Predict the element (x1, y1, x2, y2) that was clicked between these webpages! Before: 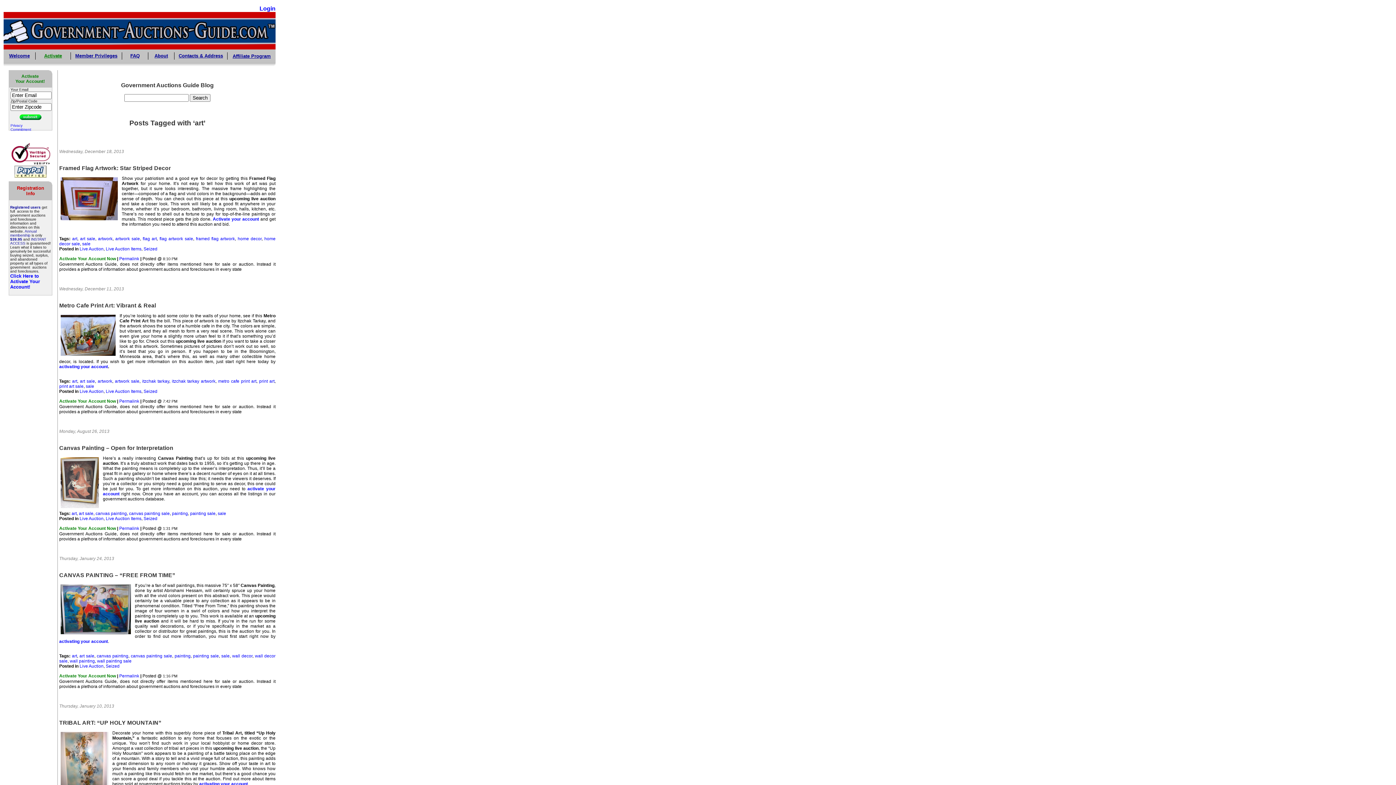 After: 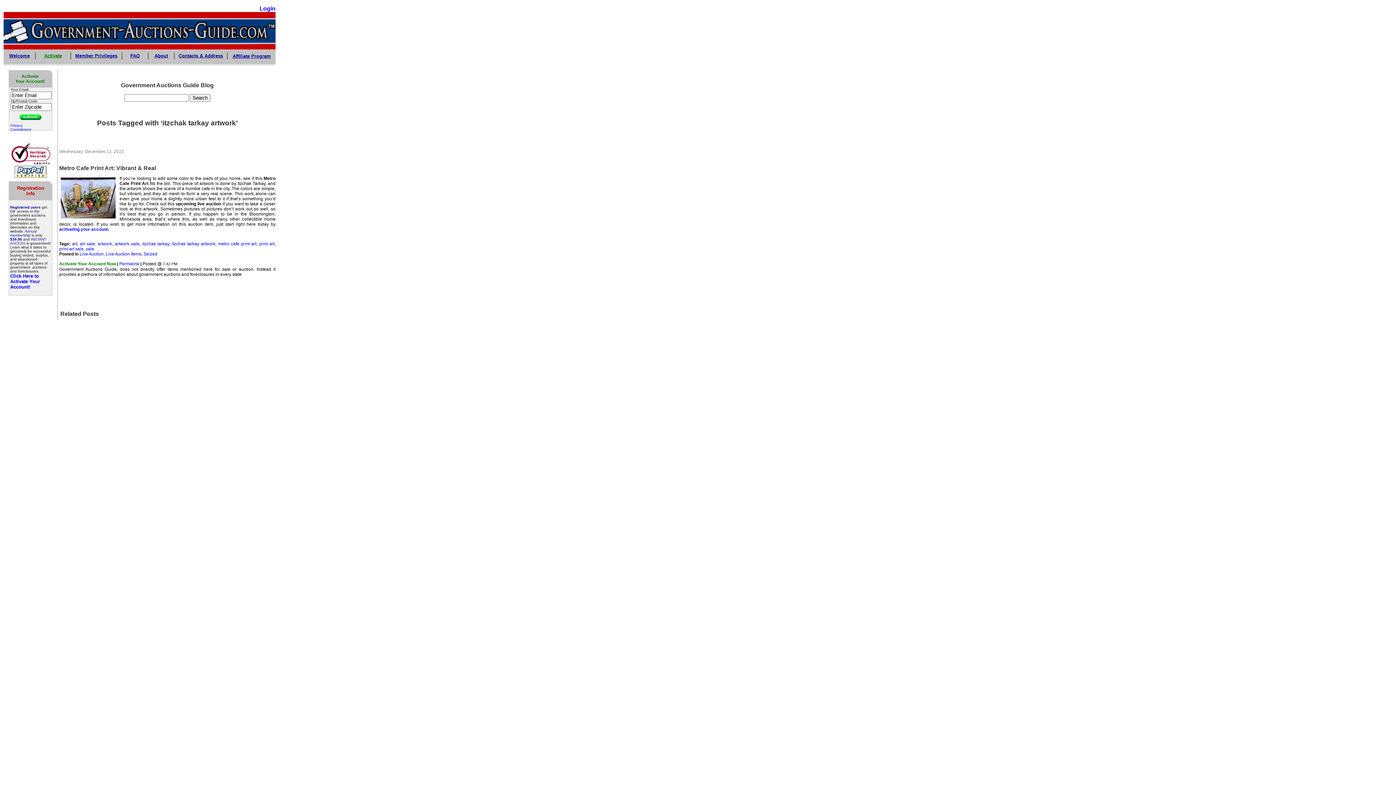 Action: bbox: (171, 378, 215, 384) label: itzchak tarkay artwork